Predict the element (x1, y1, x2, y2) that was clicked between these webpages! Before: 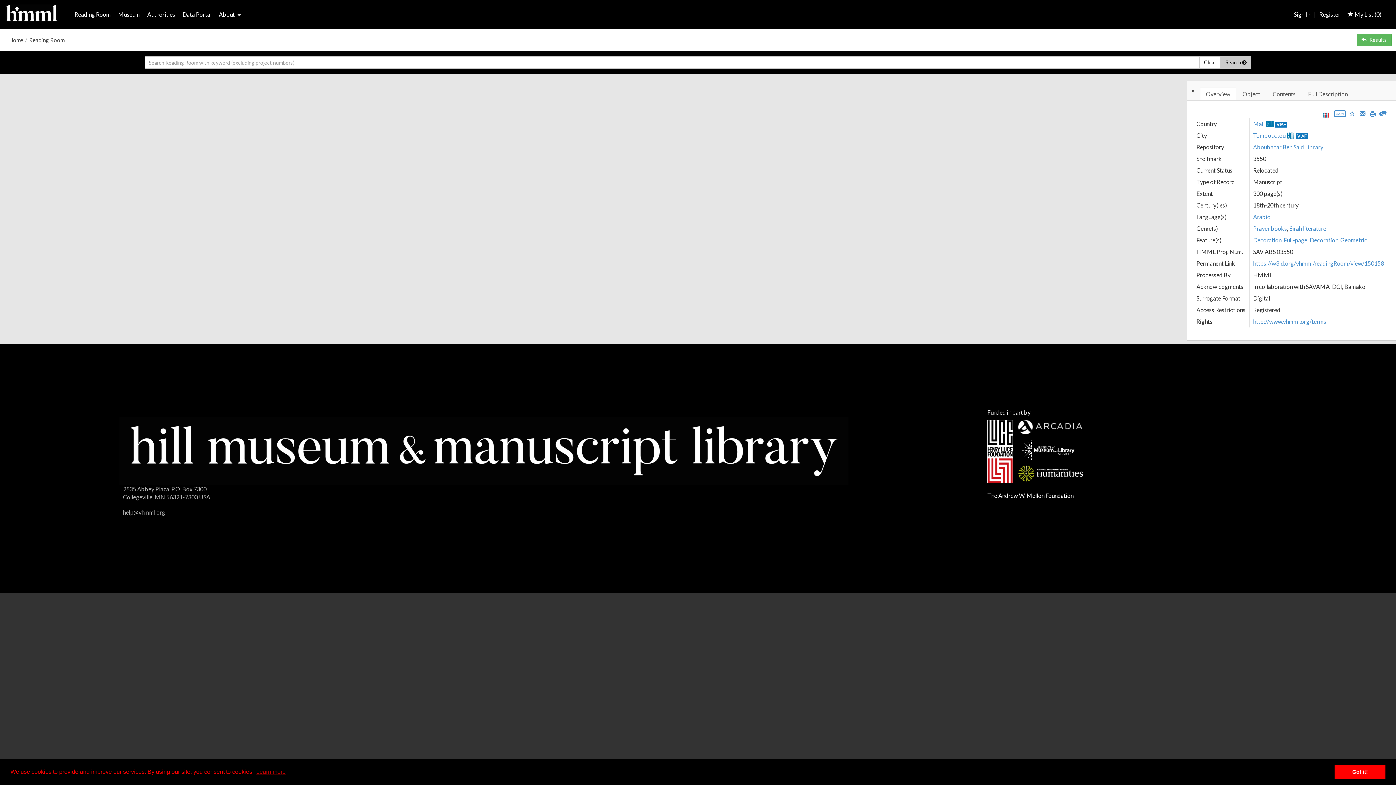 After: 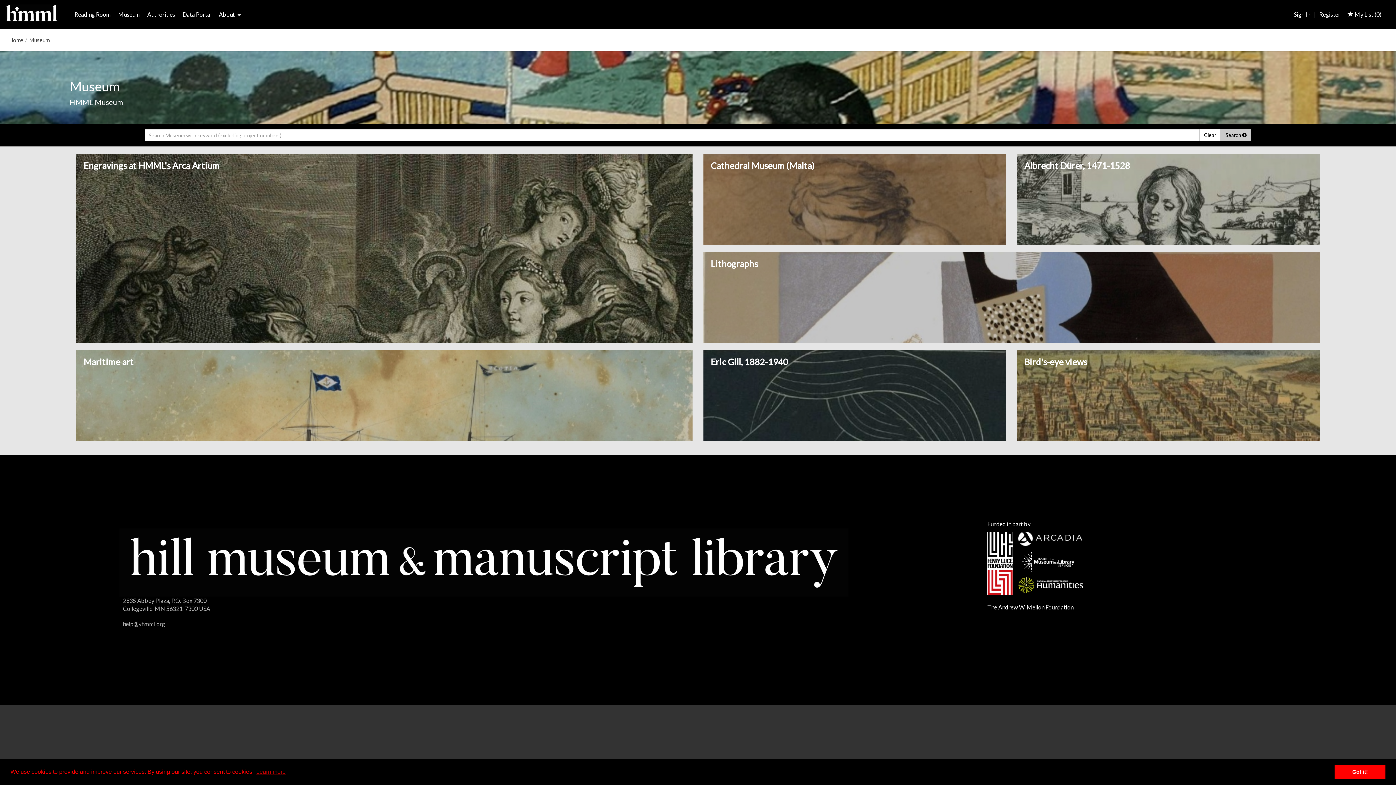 Action: bbox: (114, 10, 143, 17) label: Museum